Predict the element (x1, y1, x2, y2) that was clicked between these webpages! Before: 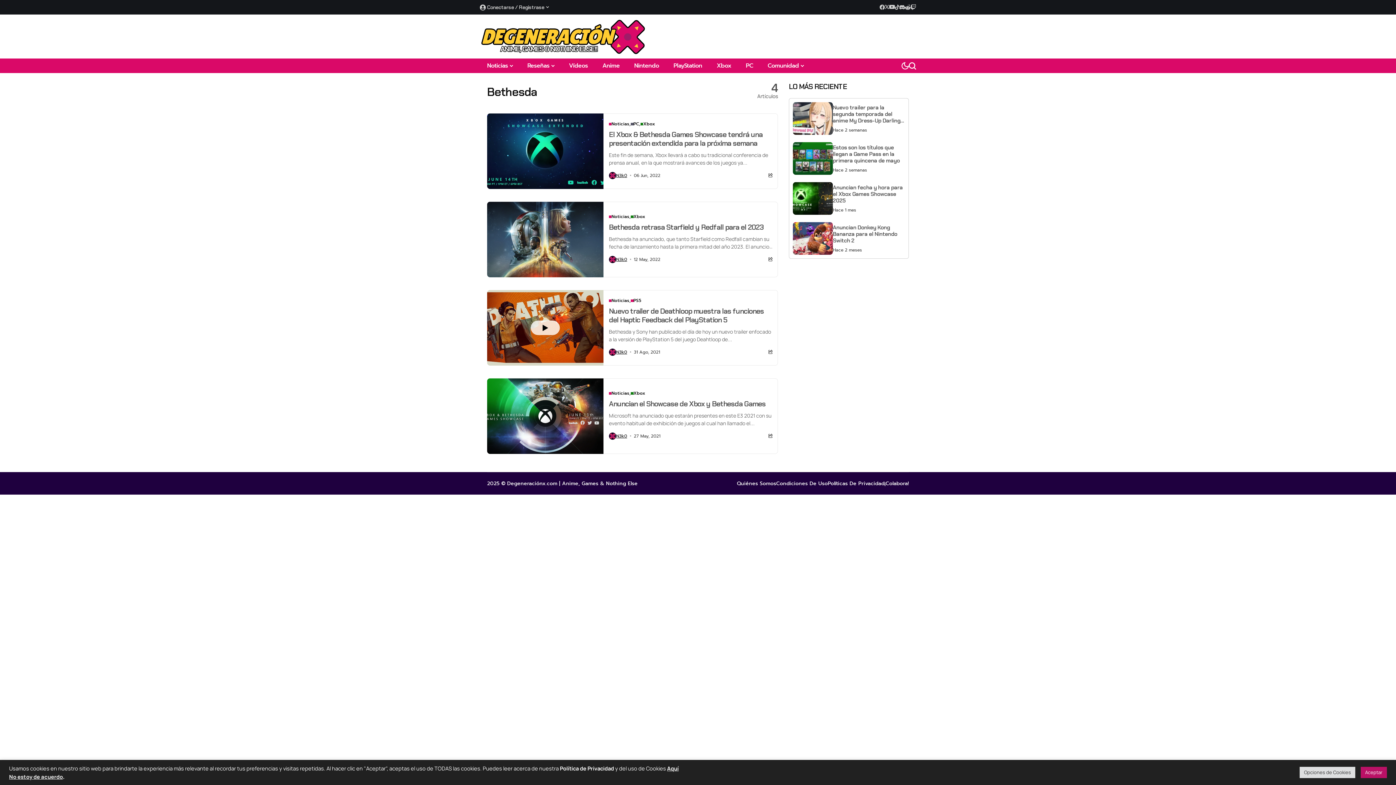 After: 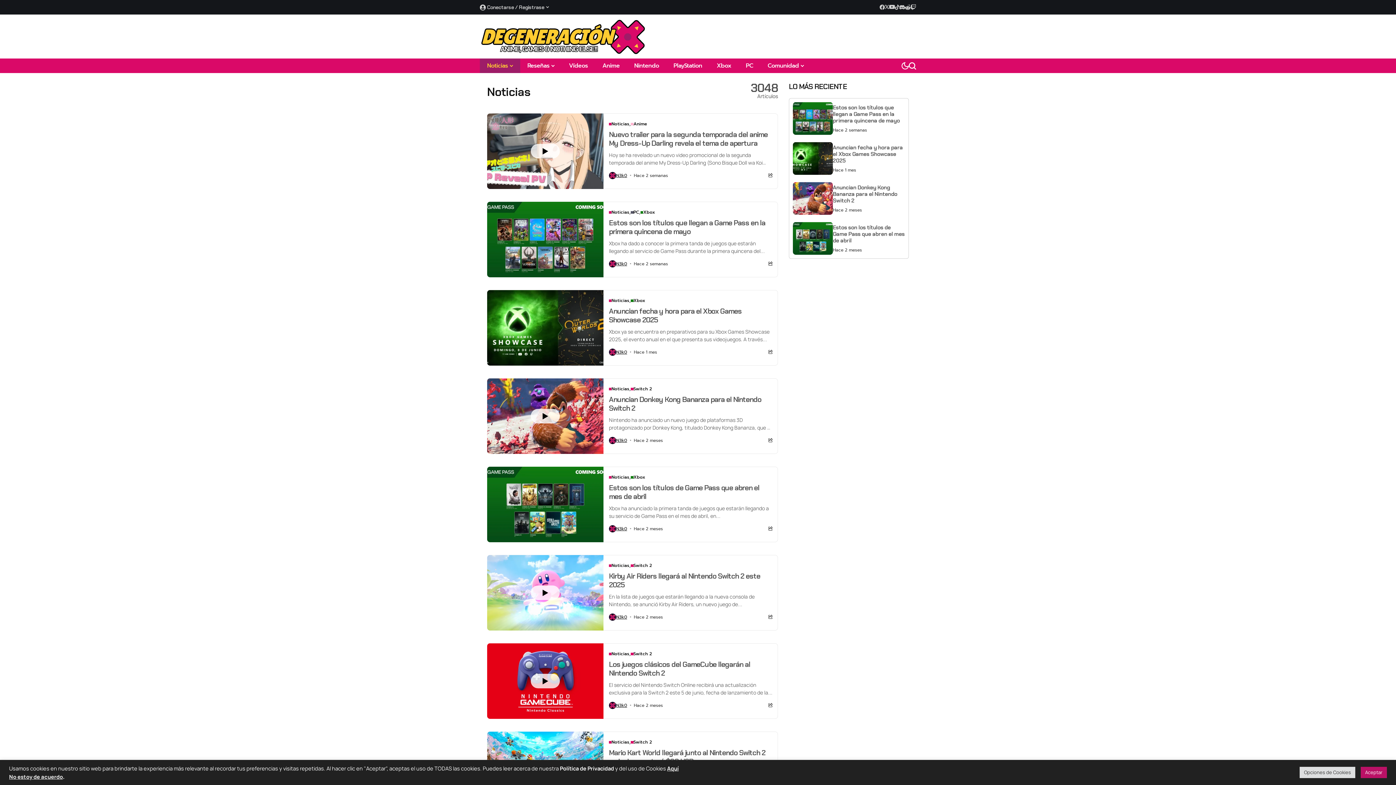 Action: label: Noticias bbox: (480, 58, 520, 73)